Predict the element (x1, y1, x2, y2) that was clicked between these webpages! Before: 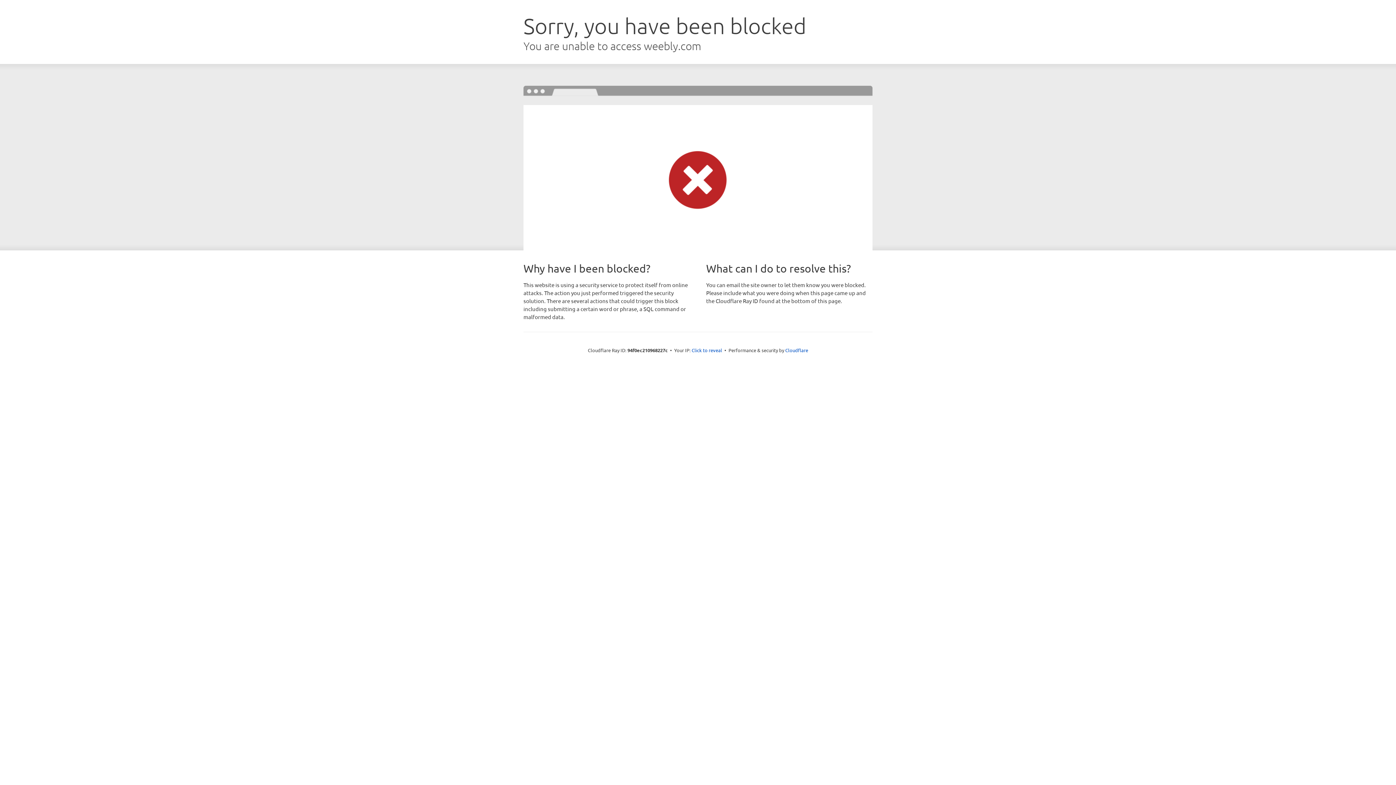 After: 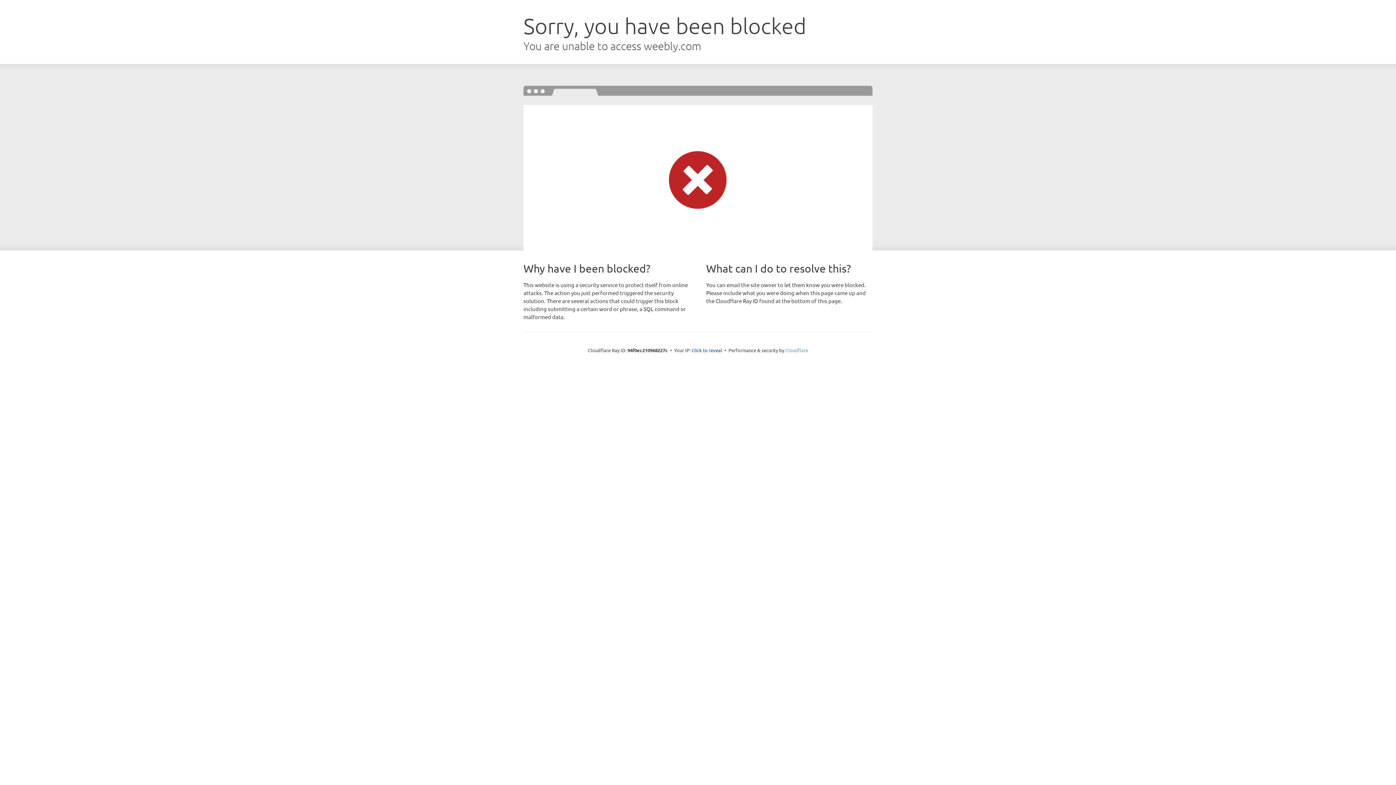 Action: bbox: (785, 347, 808, 353) label: Cloudflare